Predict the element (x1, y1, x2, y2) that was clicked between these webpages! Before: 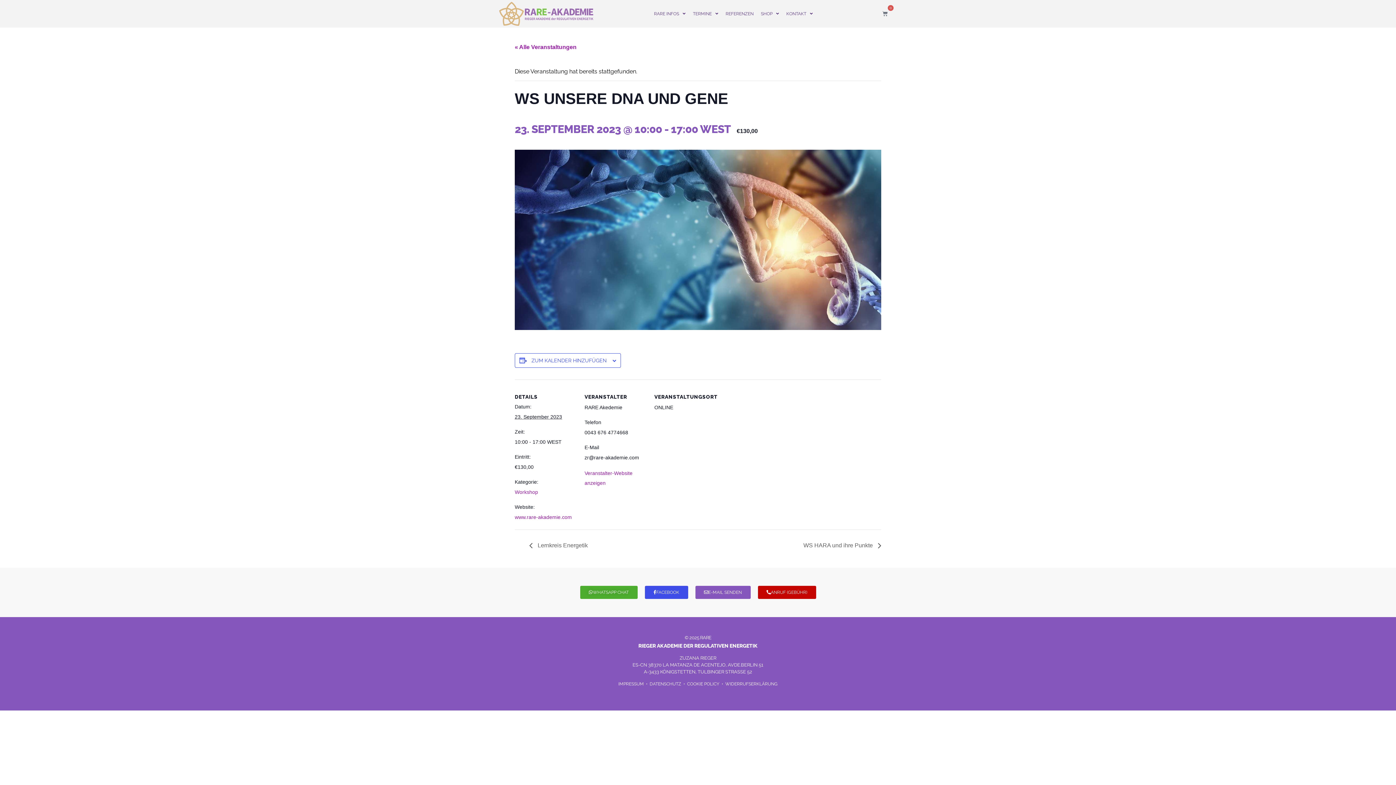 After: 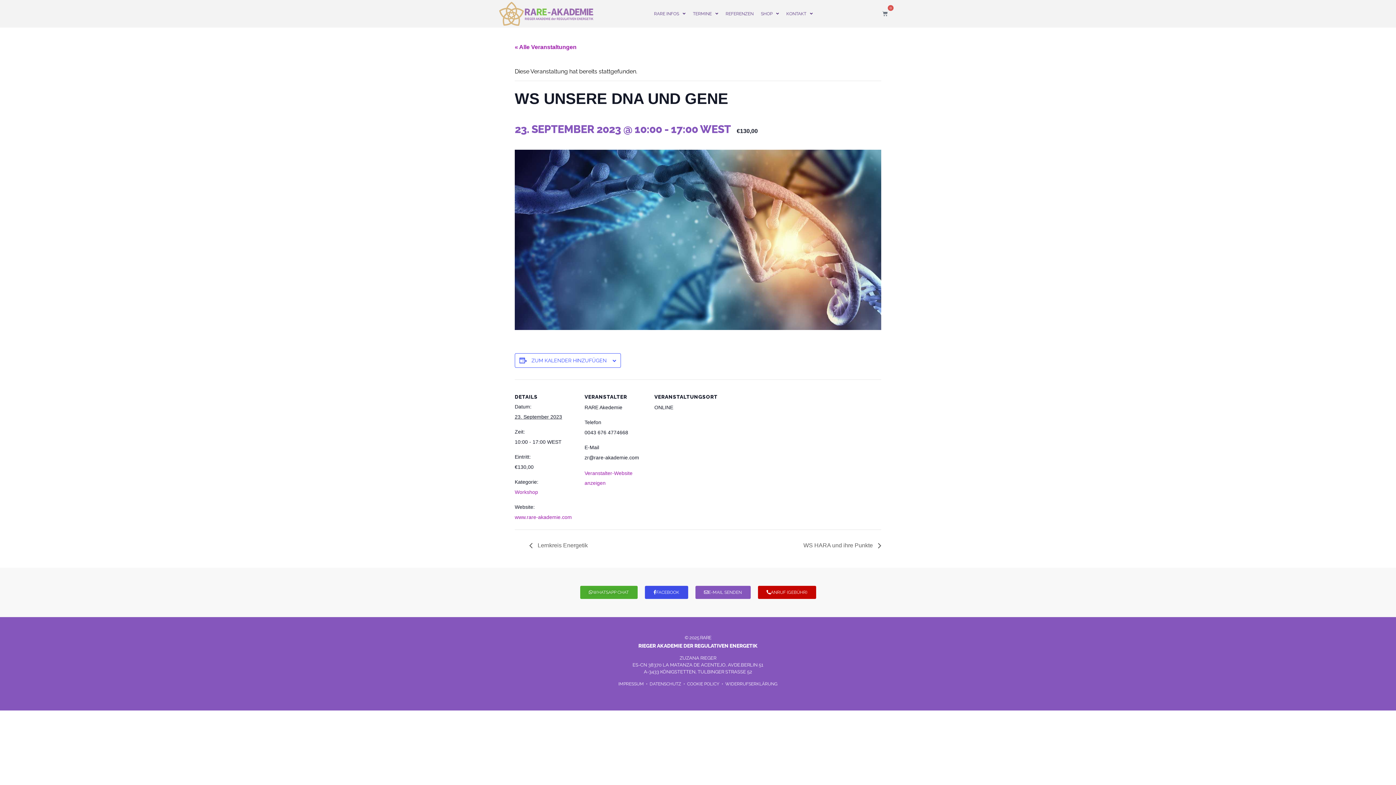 Action: bbox: (695, 586, 750, 599) label: E-MAIL SENDEN